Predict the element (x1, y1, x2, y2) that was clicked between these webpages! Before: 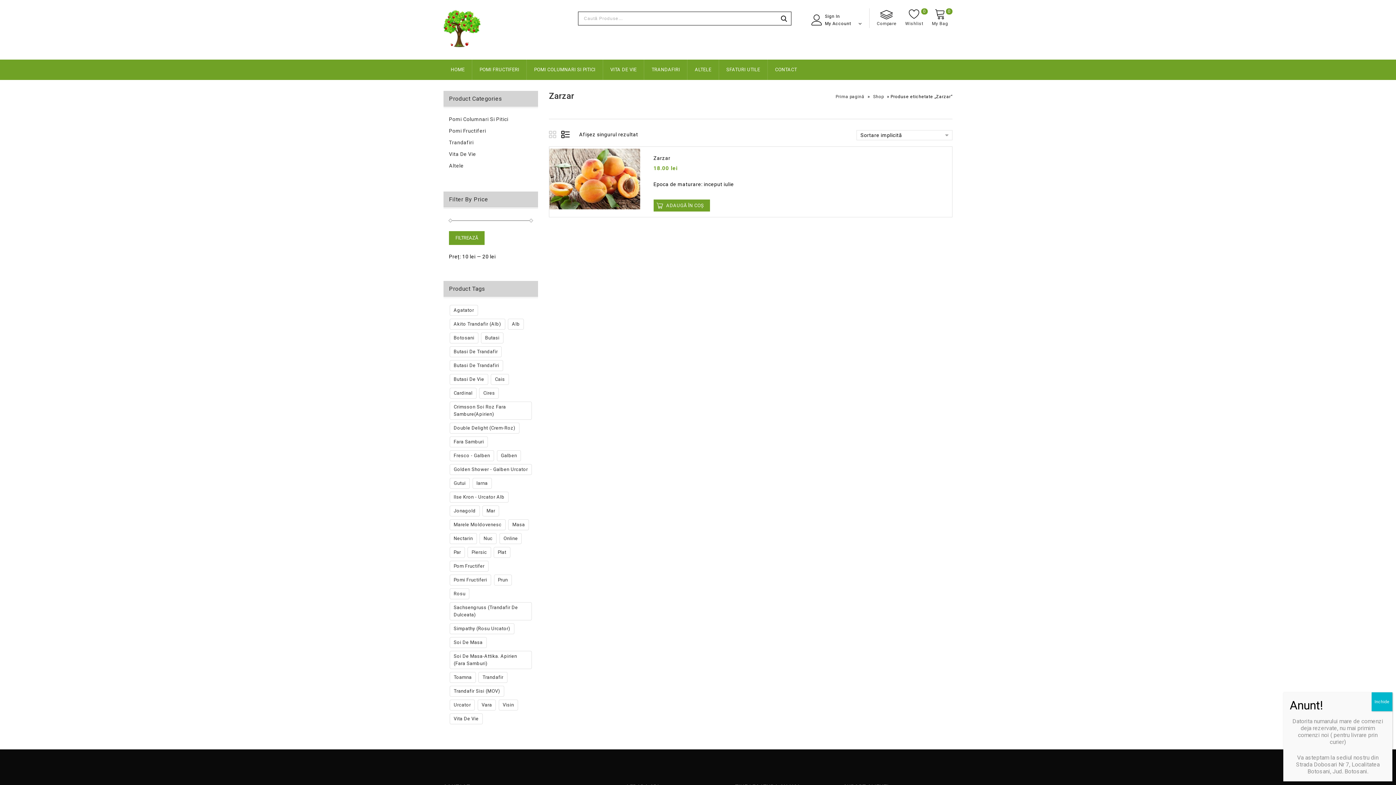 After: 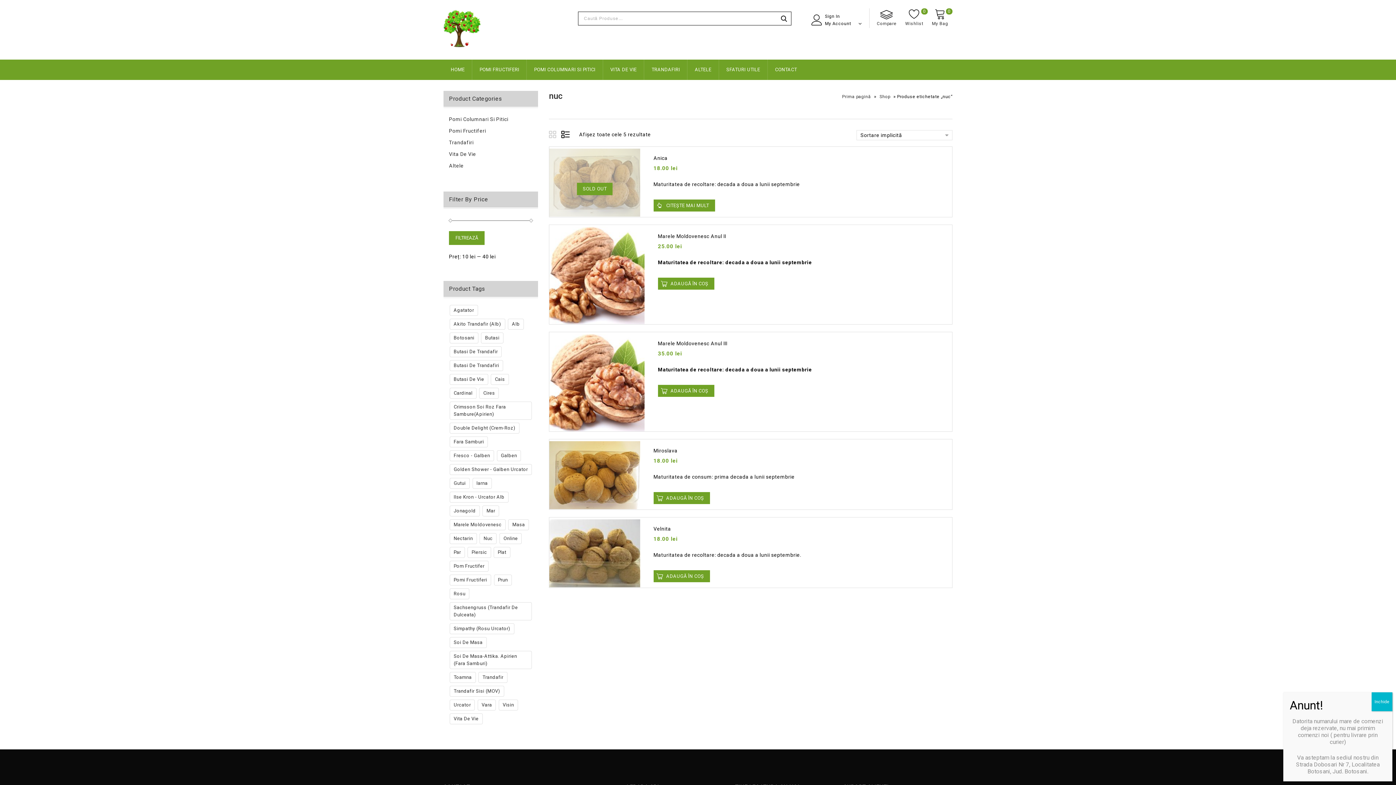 Action: bbox: (479, 533, 496, 544) label: nuc (5 produse)